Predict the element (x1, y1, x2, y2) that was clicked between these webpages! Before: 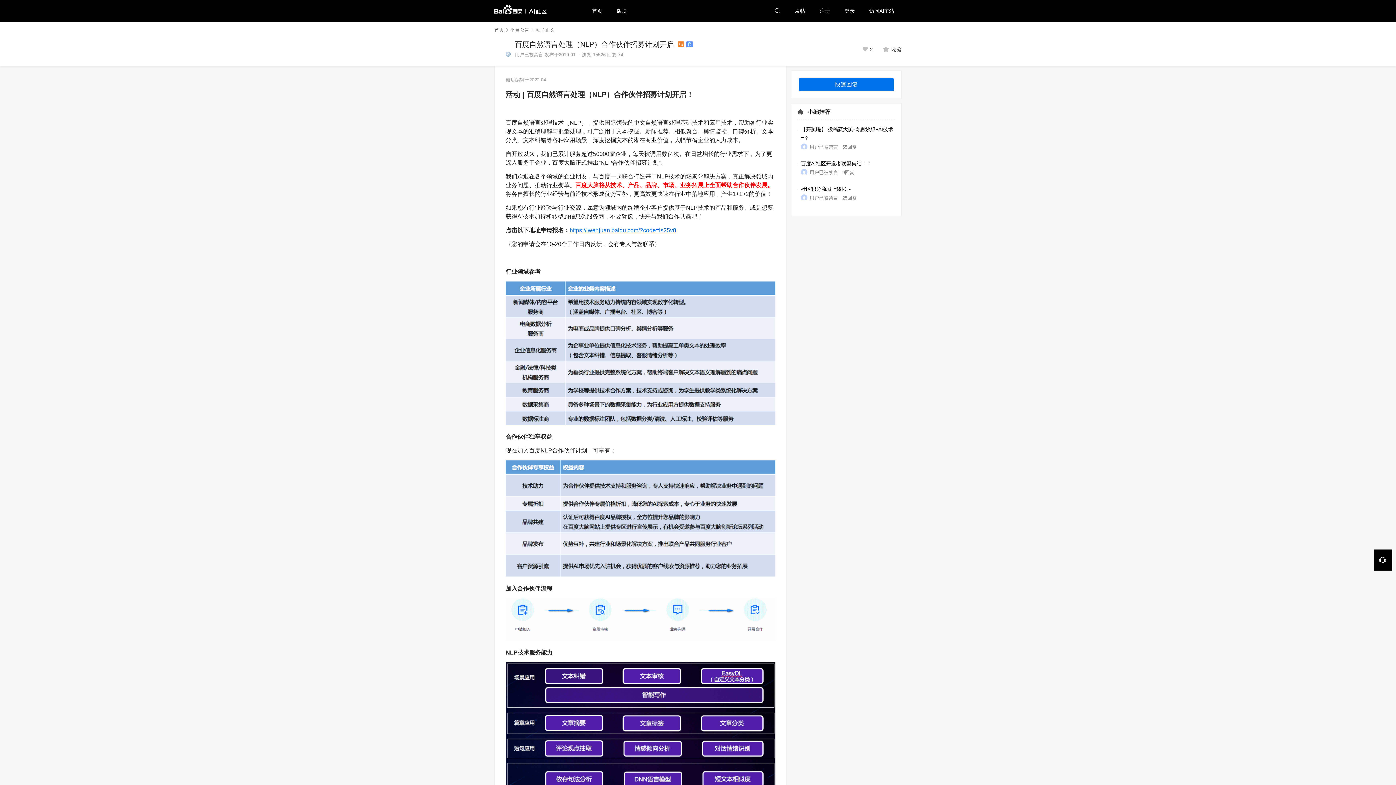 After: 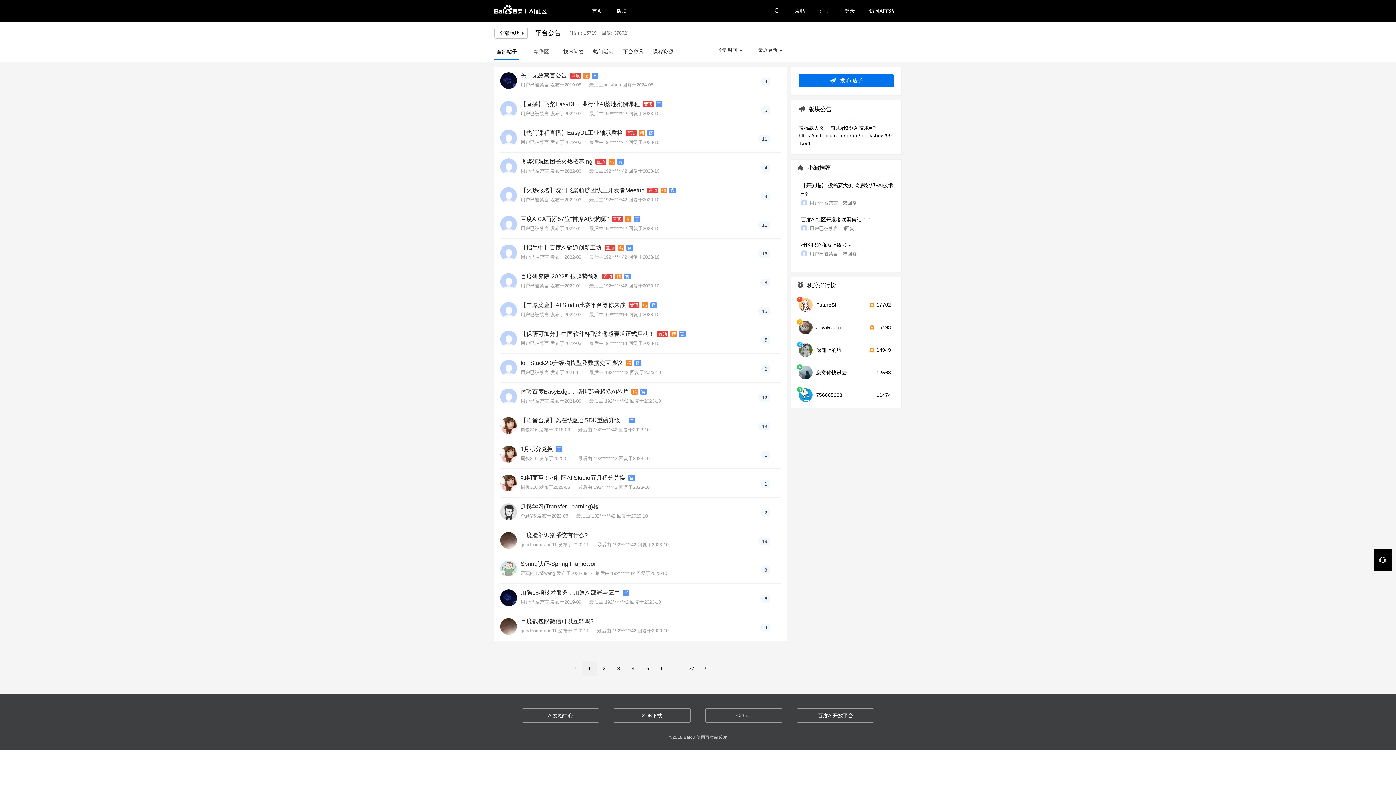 Action: label: 平台公告 bbox: (510, 27, 529, 33)